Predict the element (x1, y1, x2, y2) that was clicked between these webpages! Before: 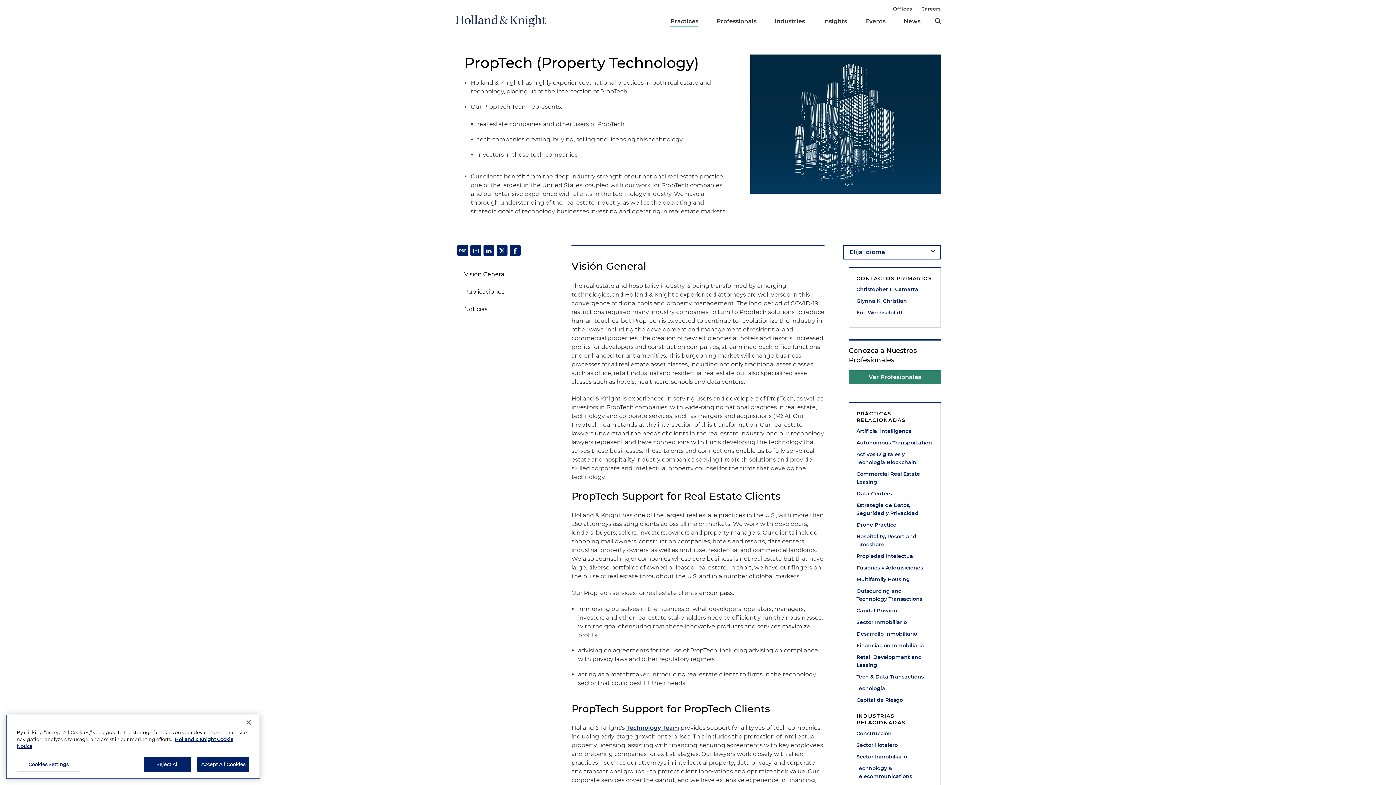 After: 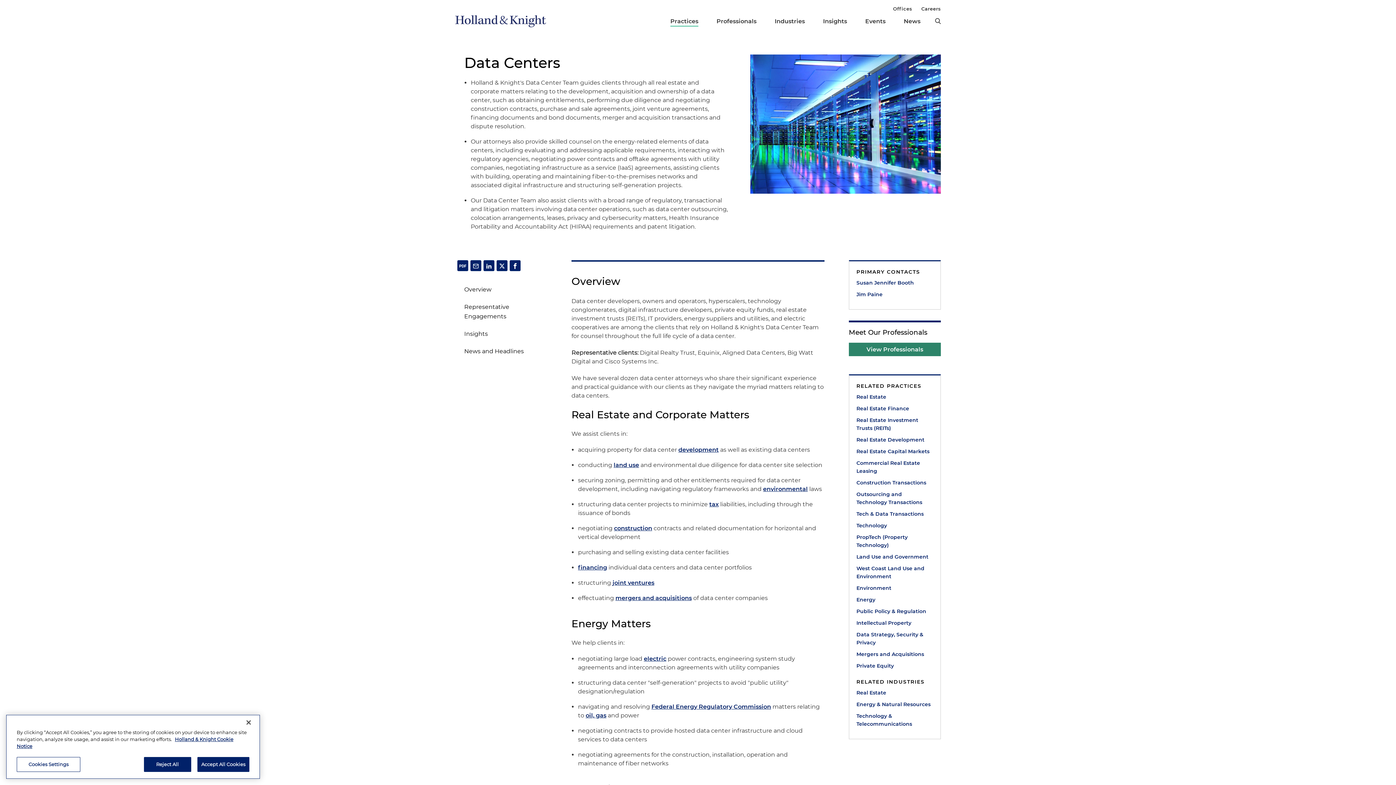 Action: bbox: (856, 489, 933, 497) label: Data Centers